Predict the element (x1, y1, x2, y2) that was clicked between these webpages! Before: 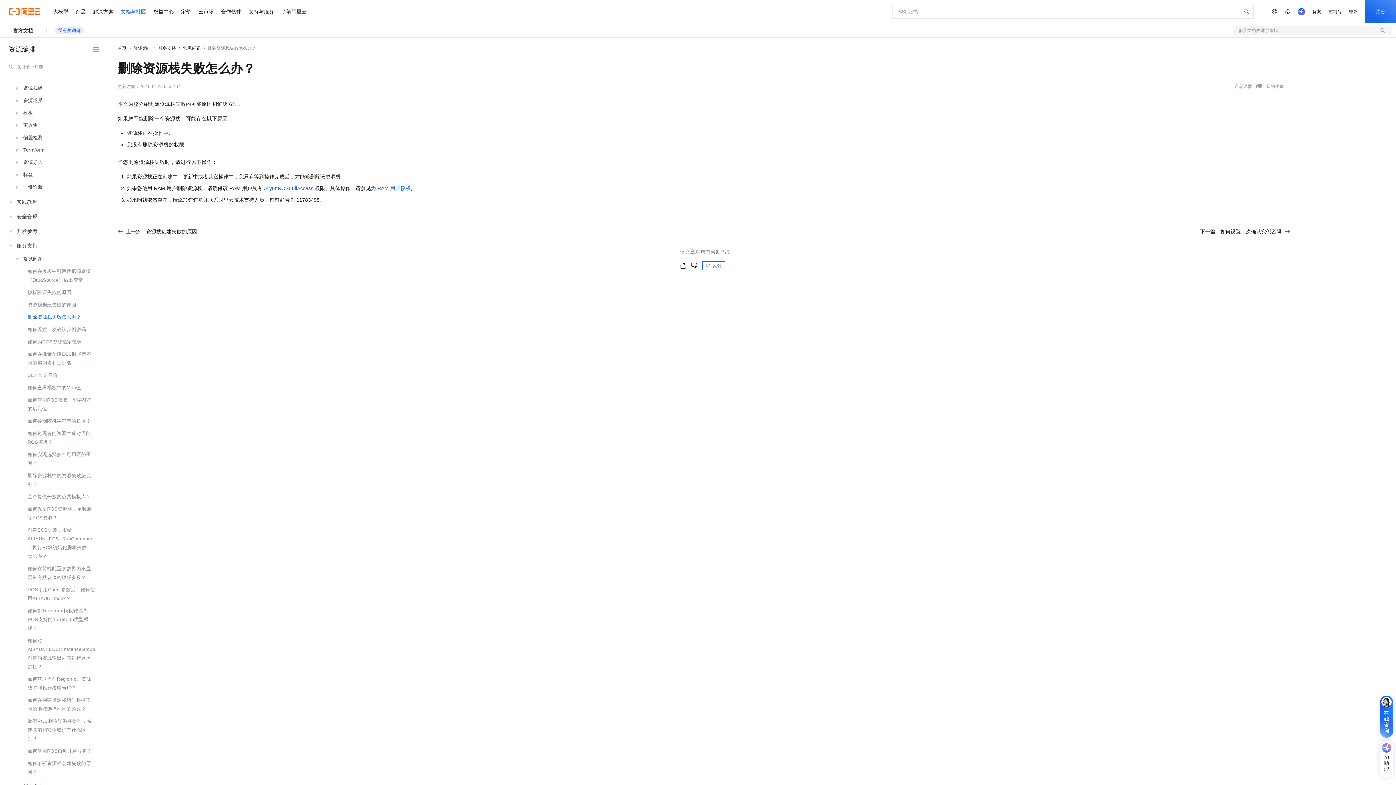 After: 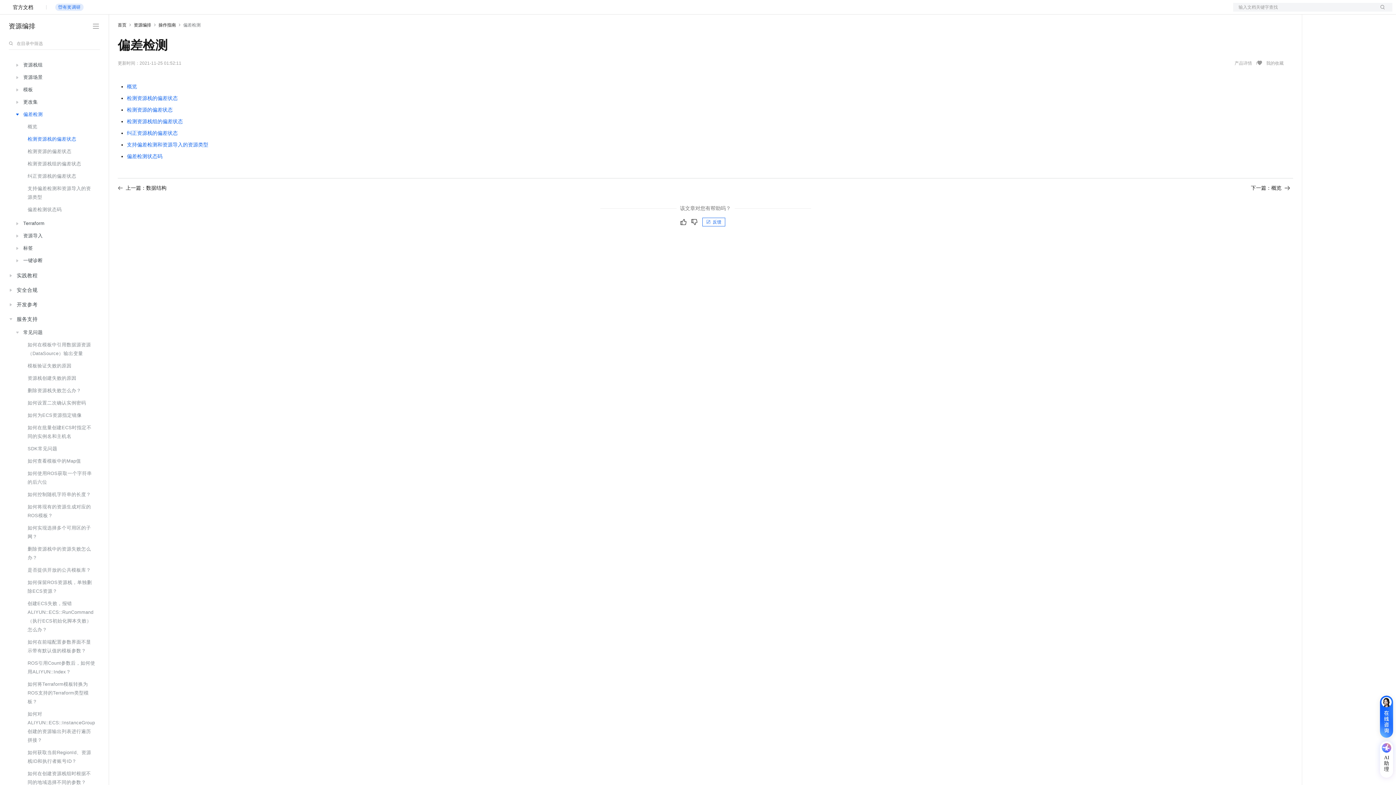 Action: bbox: (13, 131, 98, 144) label: 偏差检测